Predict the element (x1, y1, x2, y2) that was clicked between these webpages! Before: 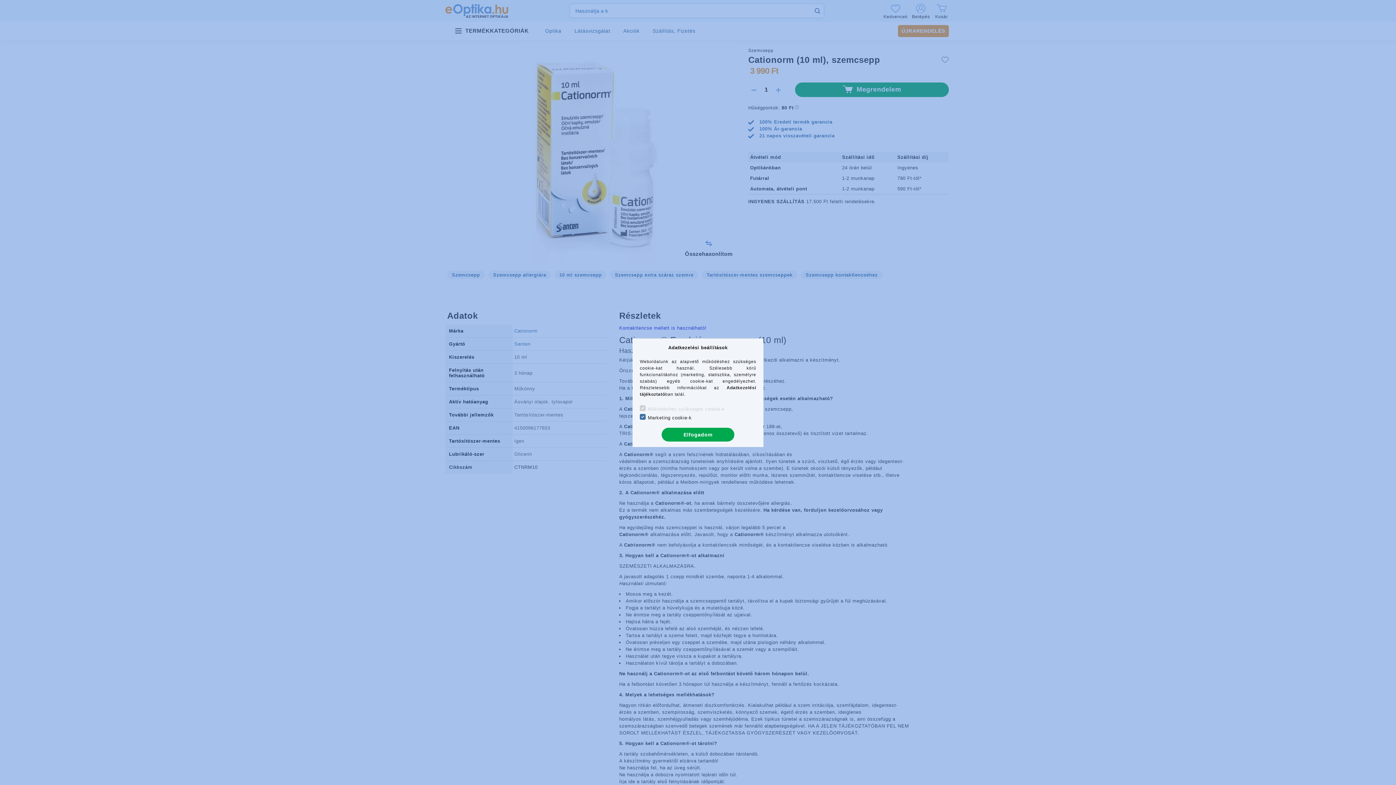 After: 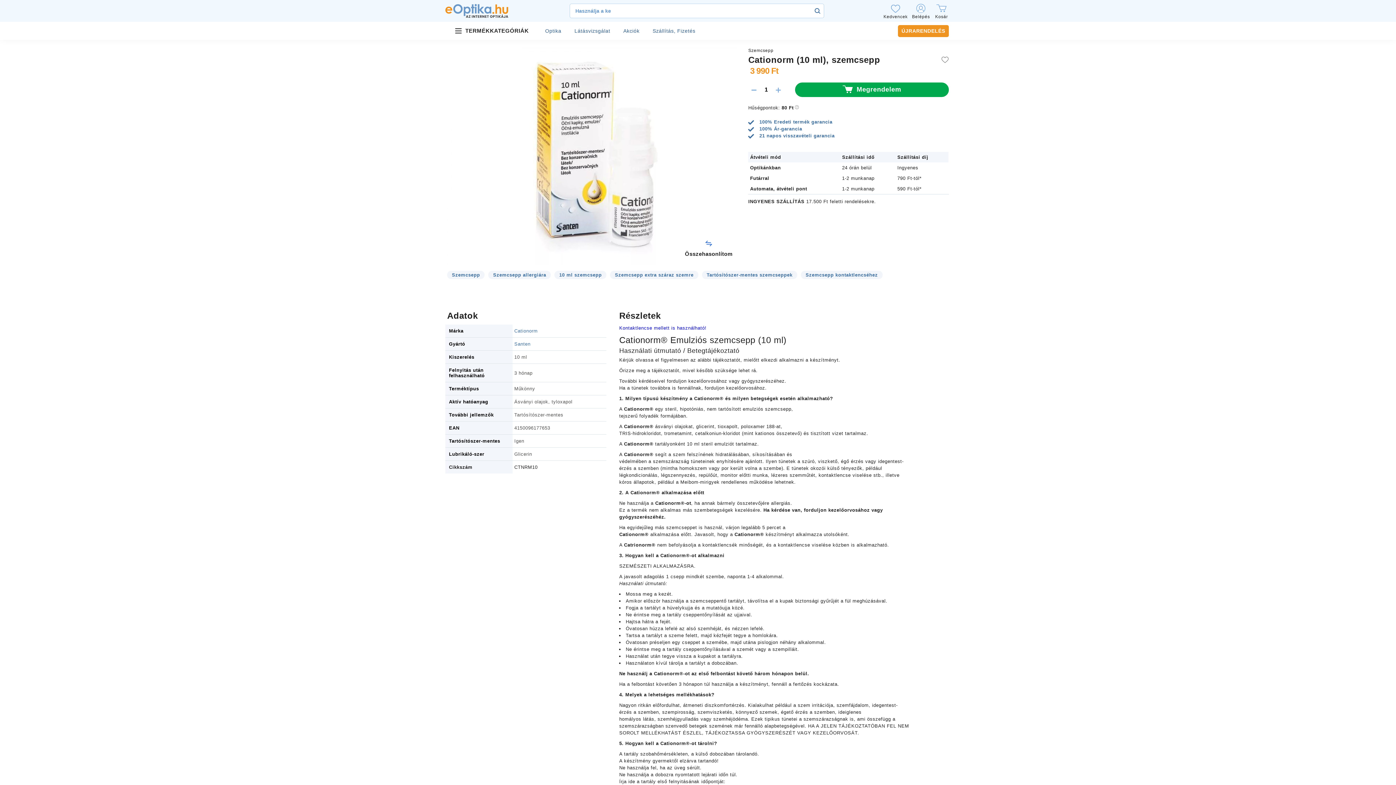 Action: label: Elfogadom bbox: (661, 427, 734, 441)